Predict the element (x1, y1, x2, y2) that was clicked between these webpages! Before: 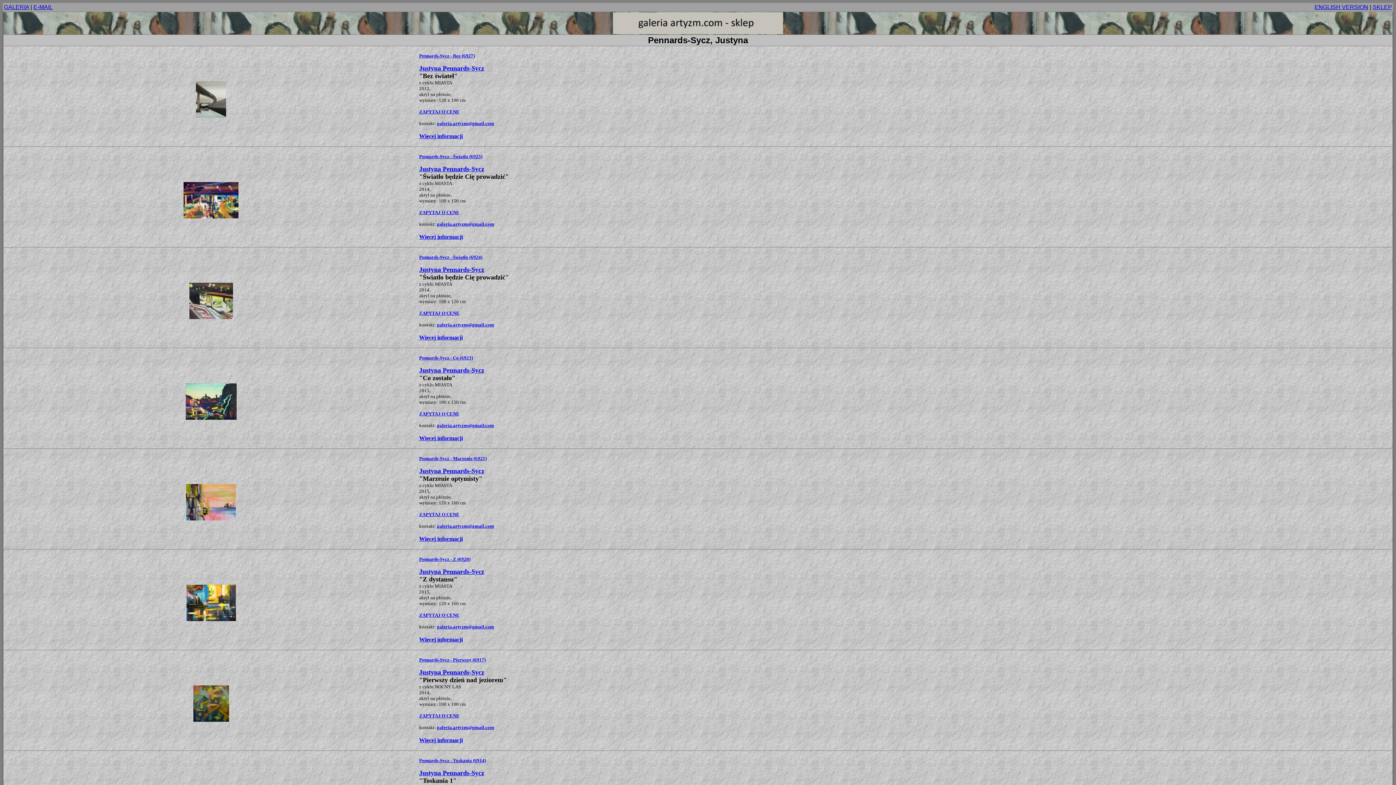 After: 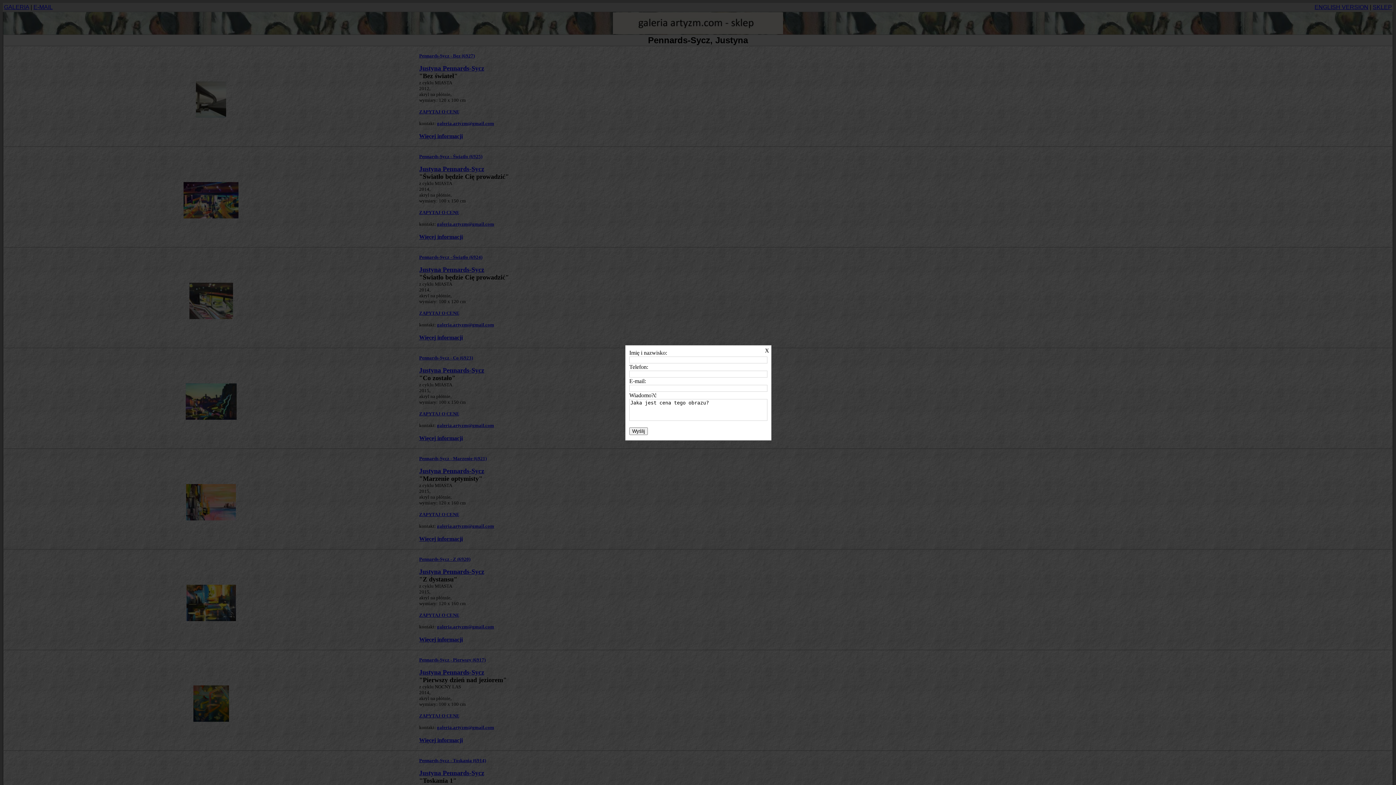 Action: label: ZAPYTAJ O CENĘ bbox: (419, 310, 459, 316)